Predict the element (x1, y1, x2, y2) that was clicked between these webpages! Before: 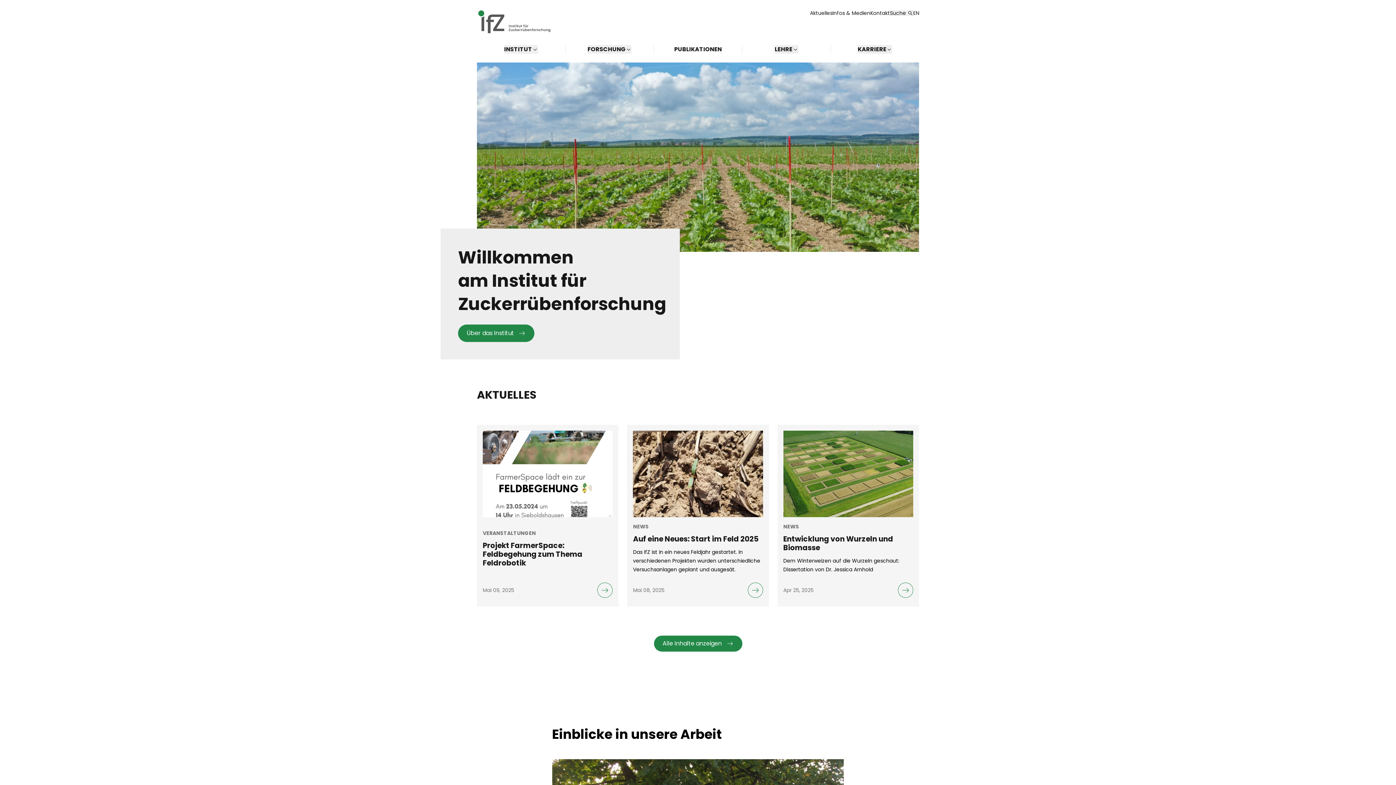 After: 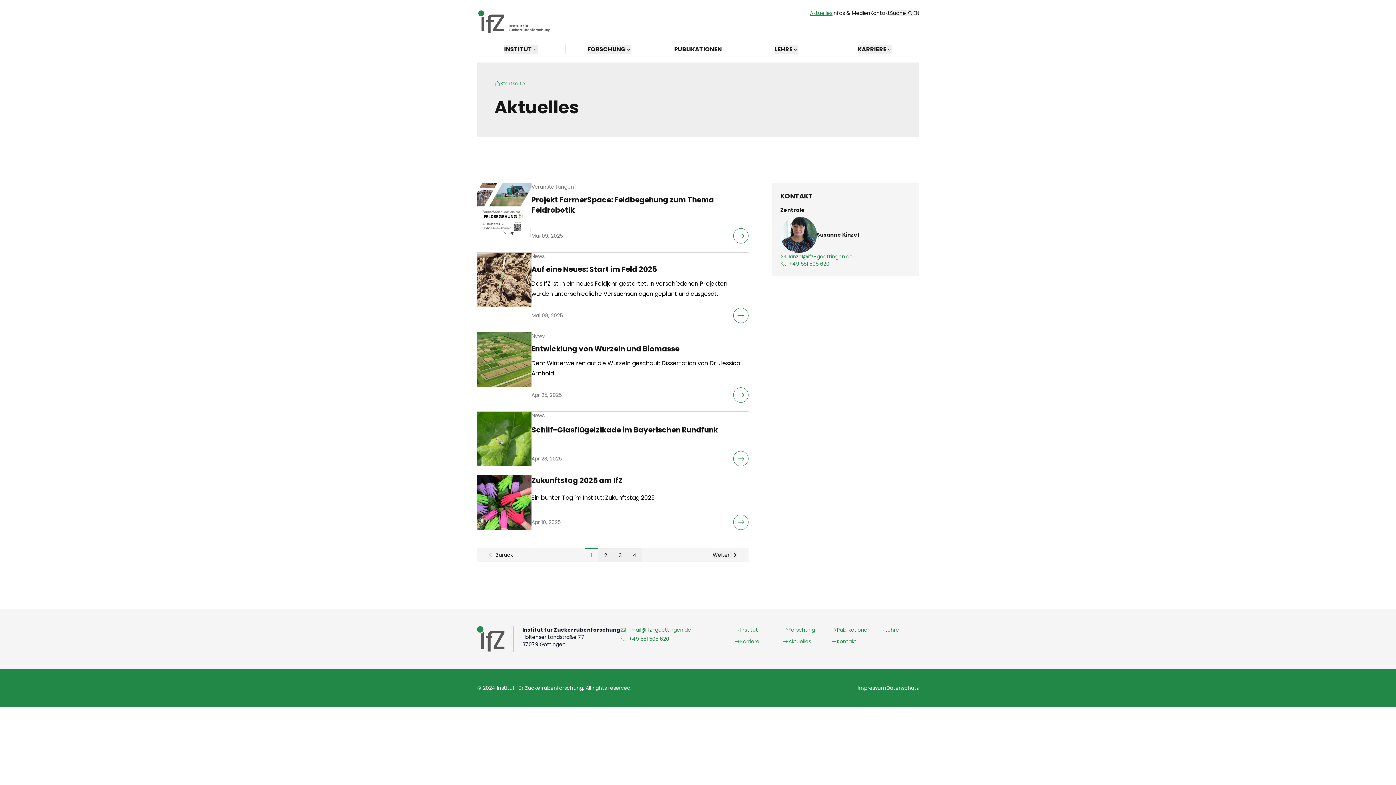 Action: bbox: (654, 636, 742, 652) label: Alle Inhalte anzeigen